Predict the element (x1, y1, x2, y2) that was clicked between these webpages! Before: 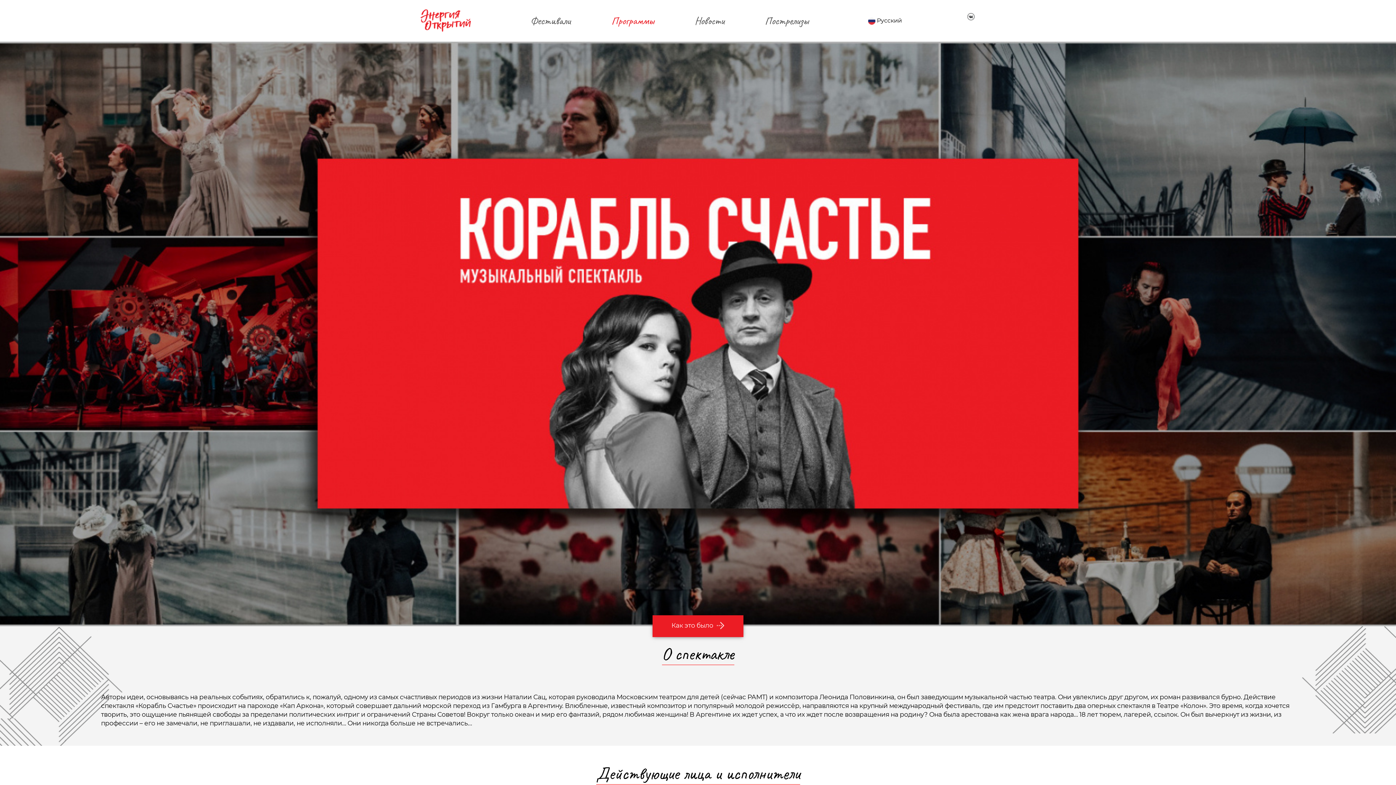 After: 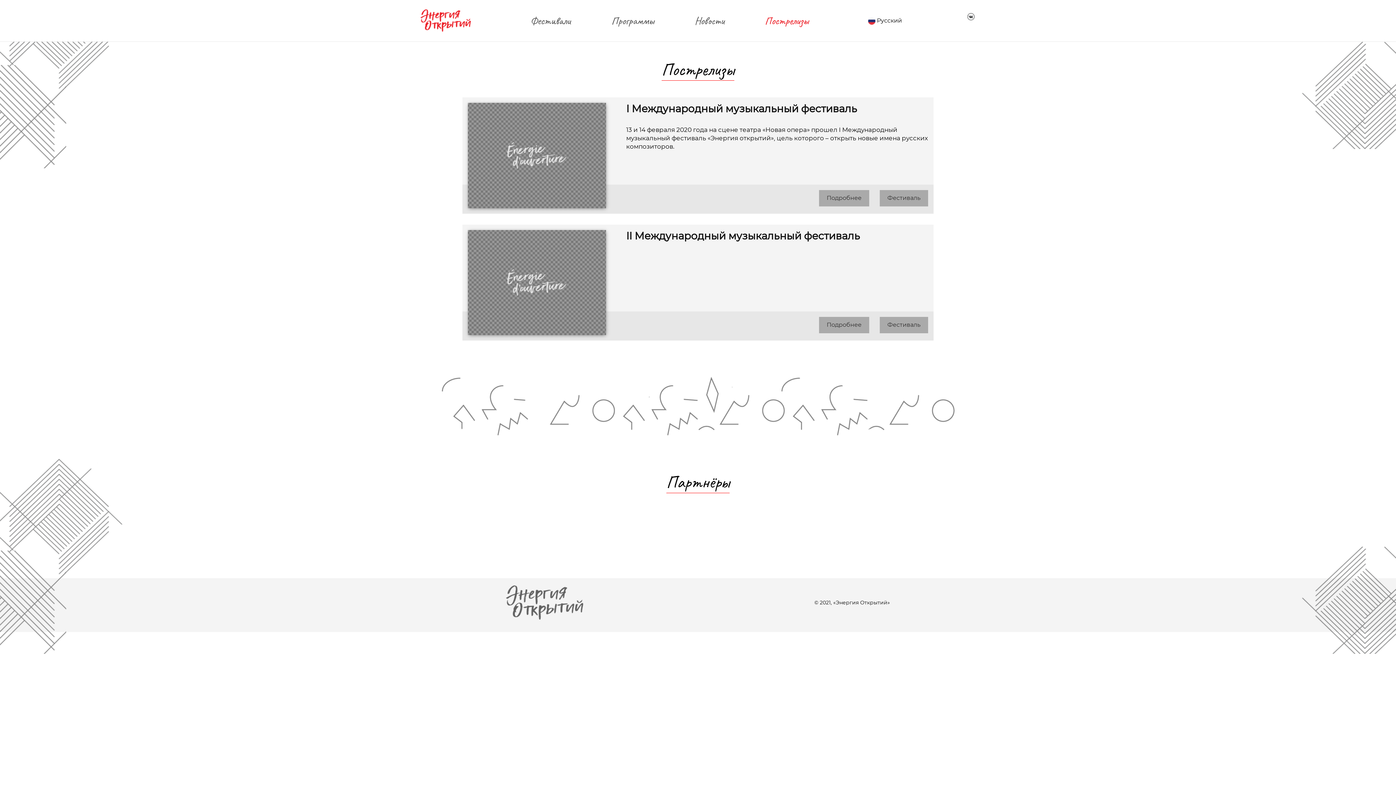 Action: bbox: (759, 10, 814, 31) label: Пострелизы